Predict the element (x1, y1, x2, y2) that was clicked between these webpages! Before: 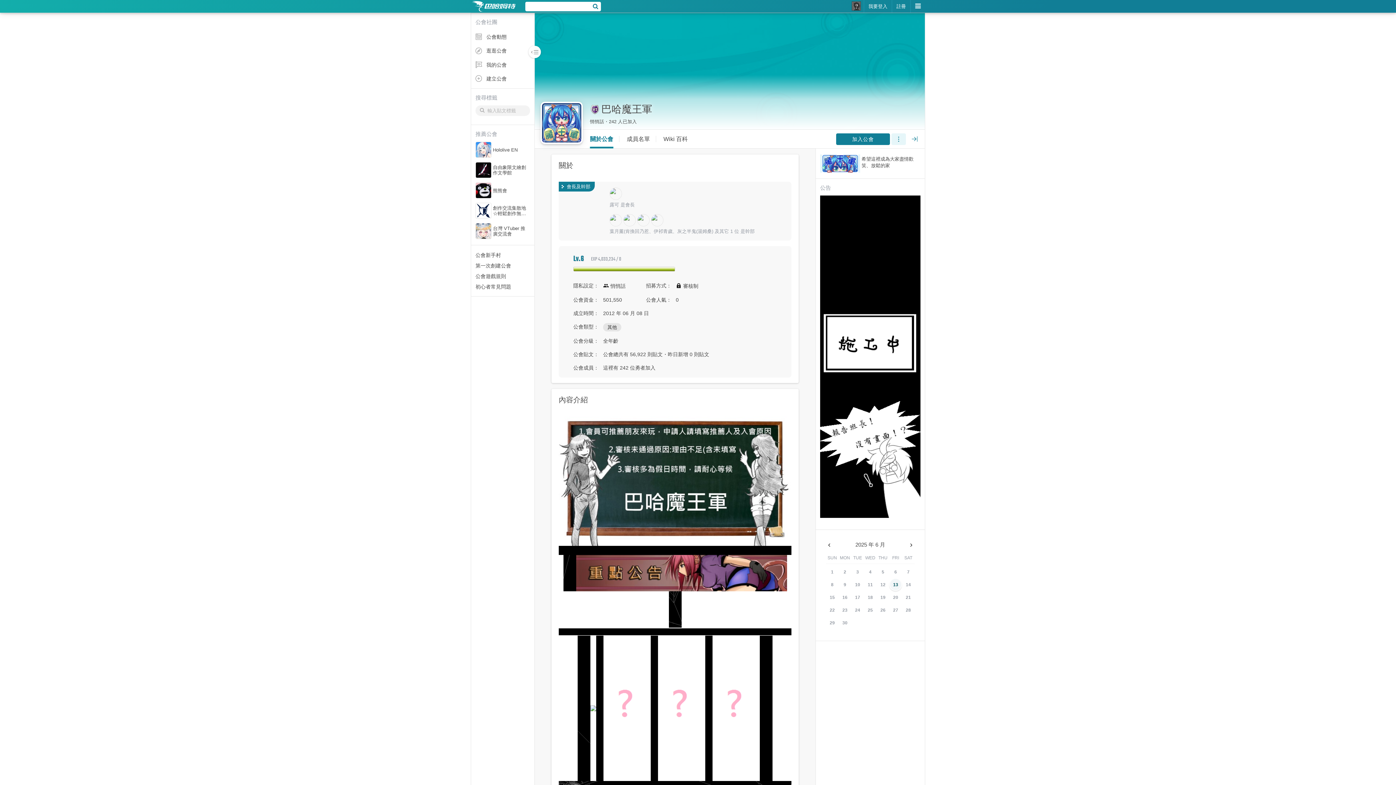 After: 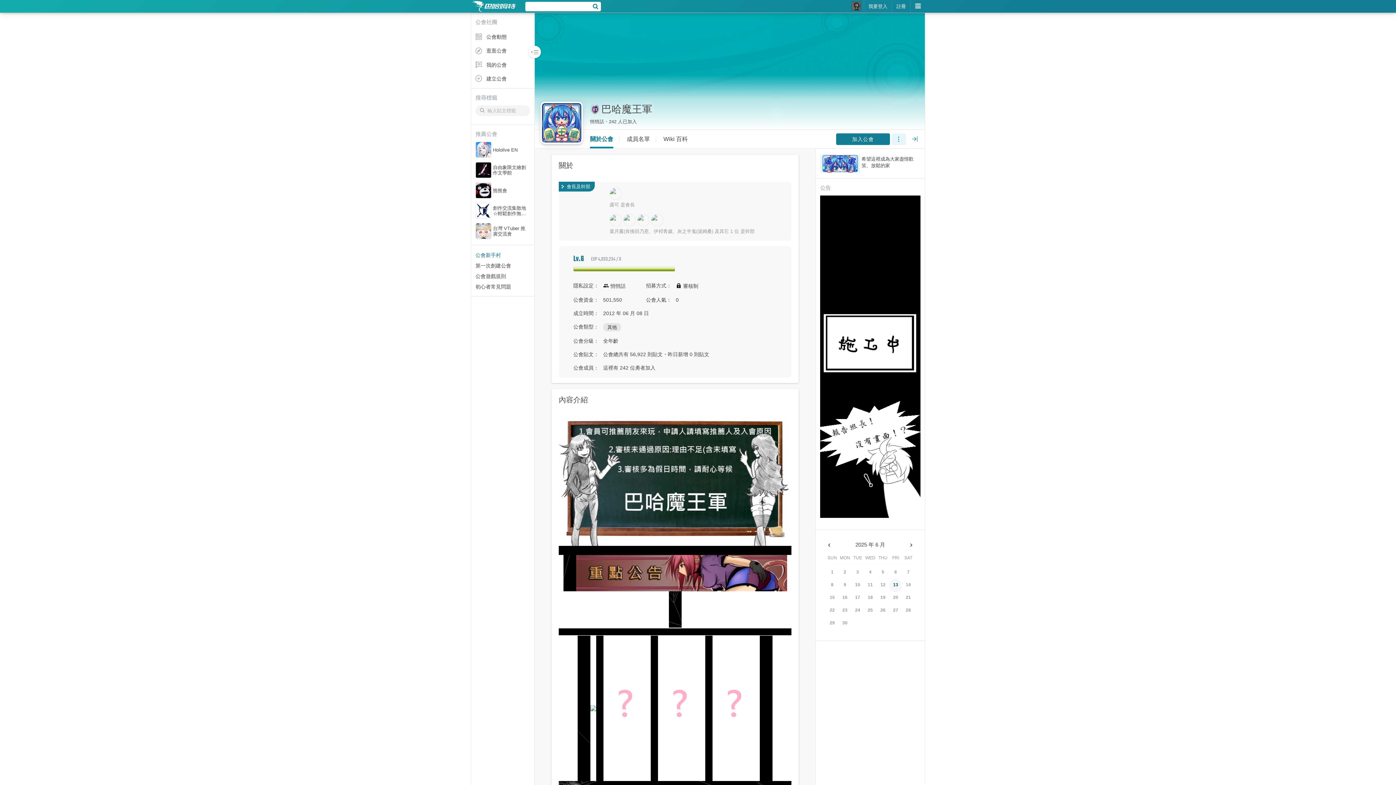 Action: bbox: (475, 252, 501, 258) label: 公會新手村